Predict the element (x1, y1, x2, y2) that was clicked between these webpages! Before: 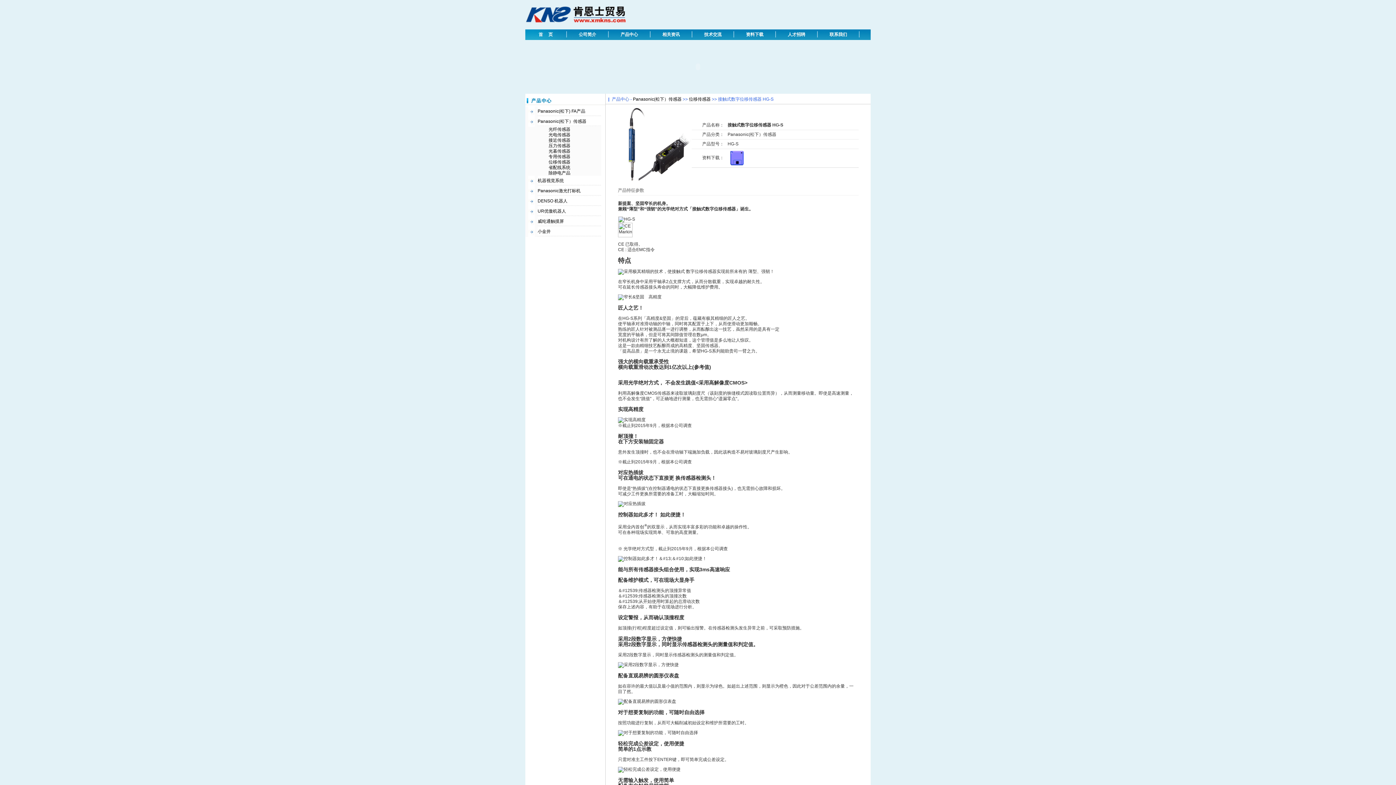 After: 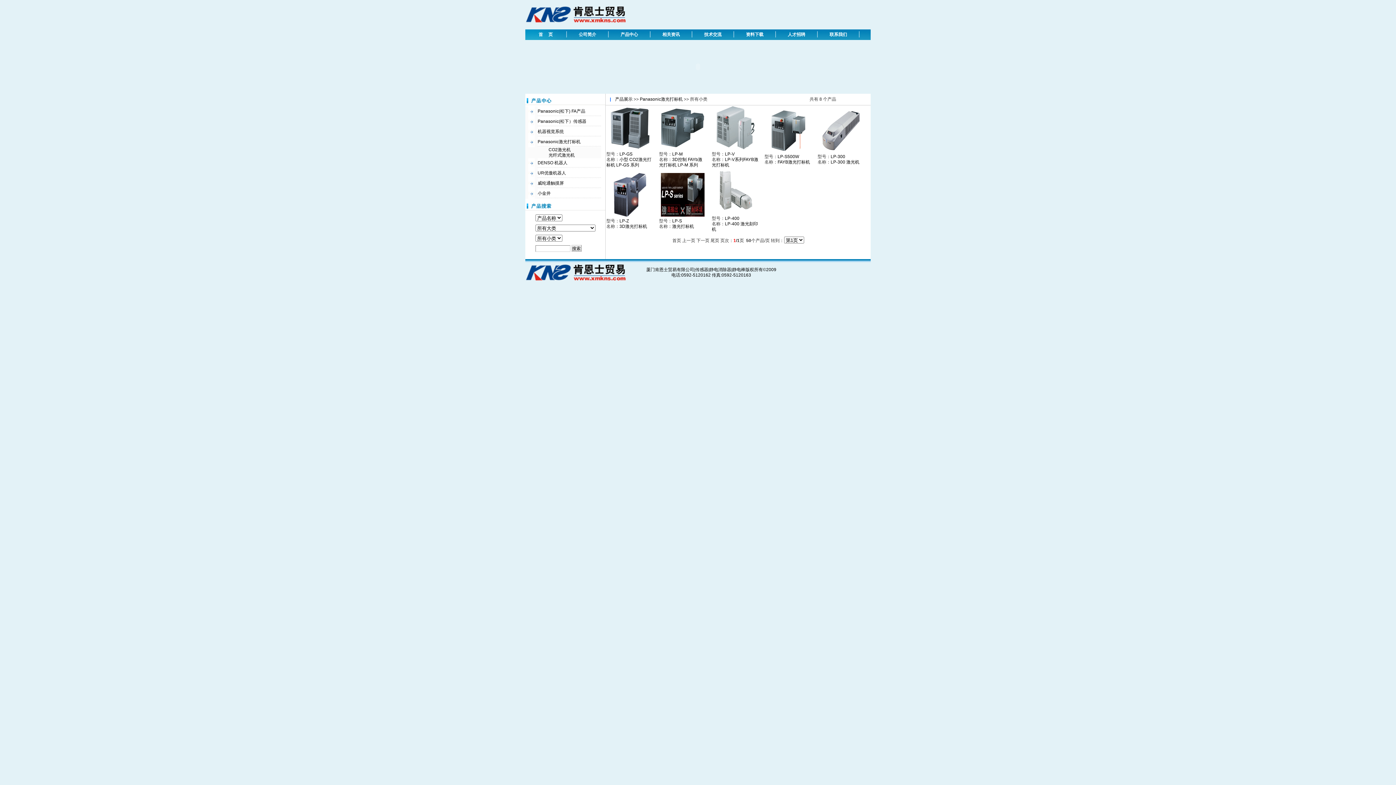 Action: label: Panasonic激光打标机 bbox: (537, 188, 580, 193)